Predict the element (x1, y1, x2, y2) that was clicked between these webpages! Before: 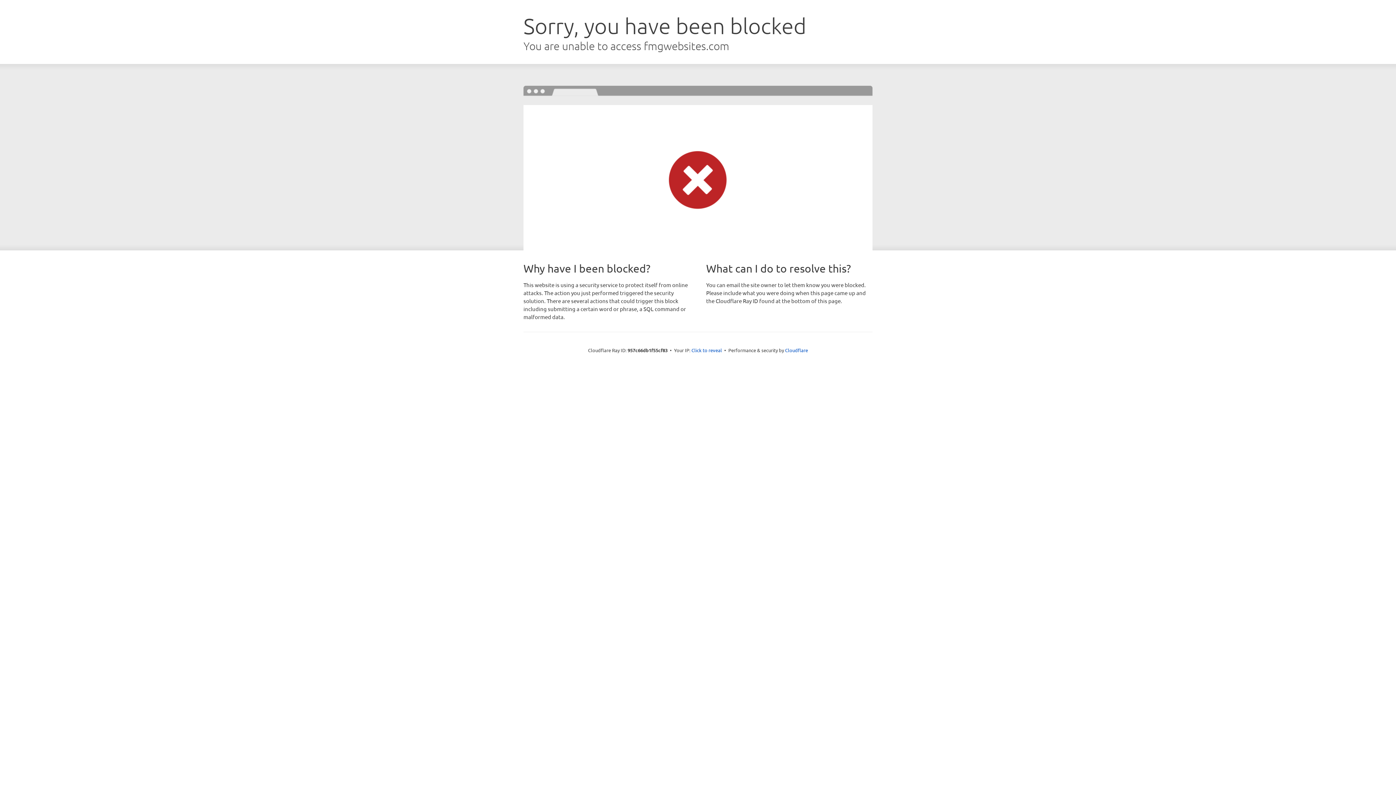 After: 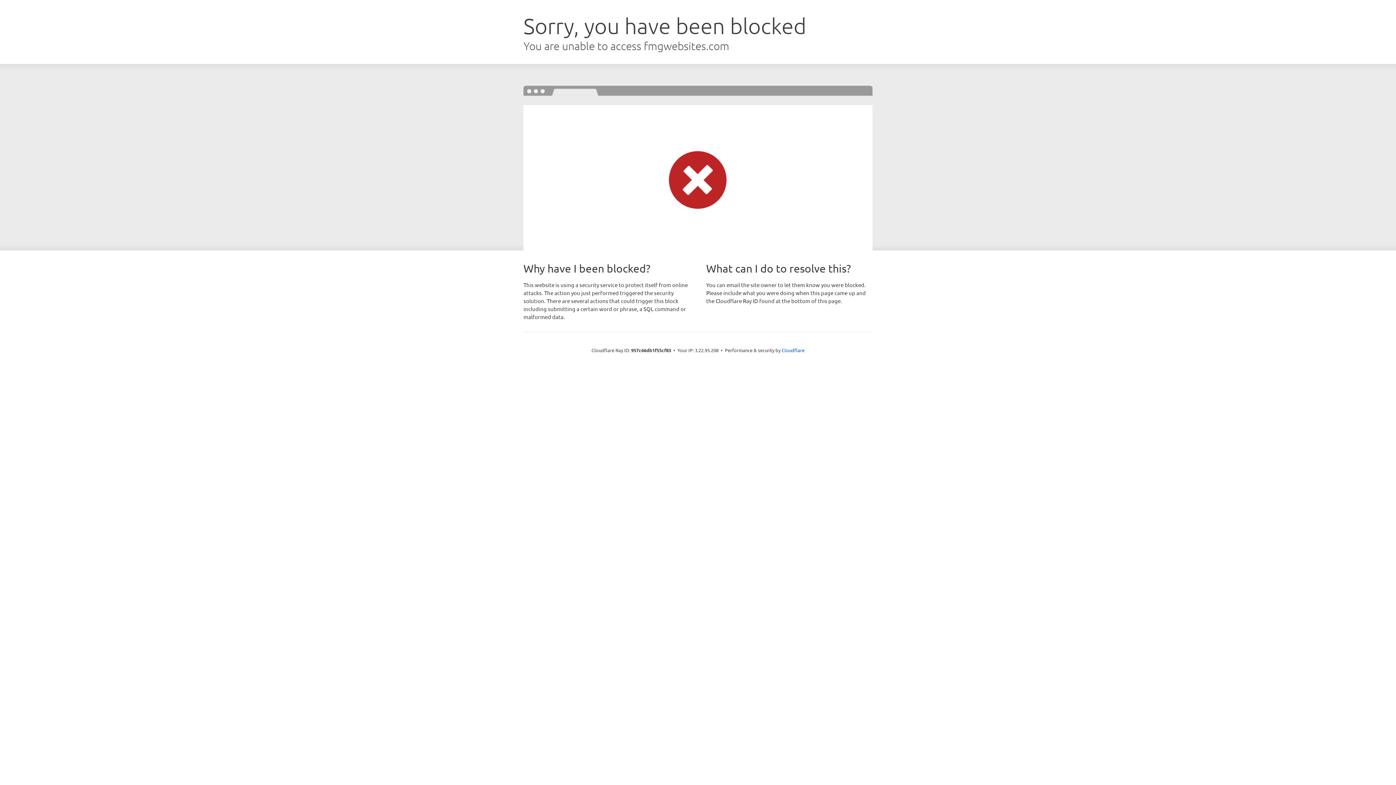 Action: label: Click to reveal bbox: (691, 346, 722, 353)